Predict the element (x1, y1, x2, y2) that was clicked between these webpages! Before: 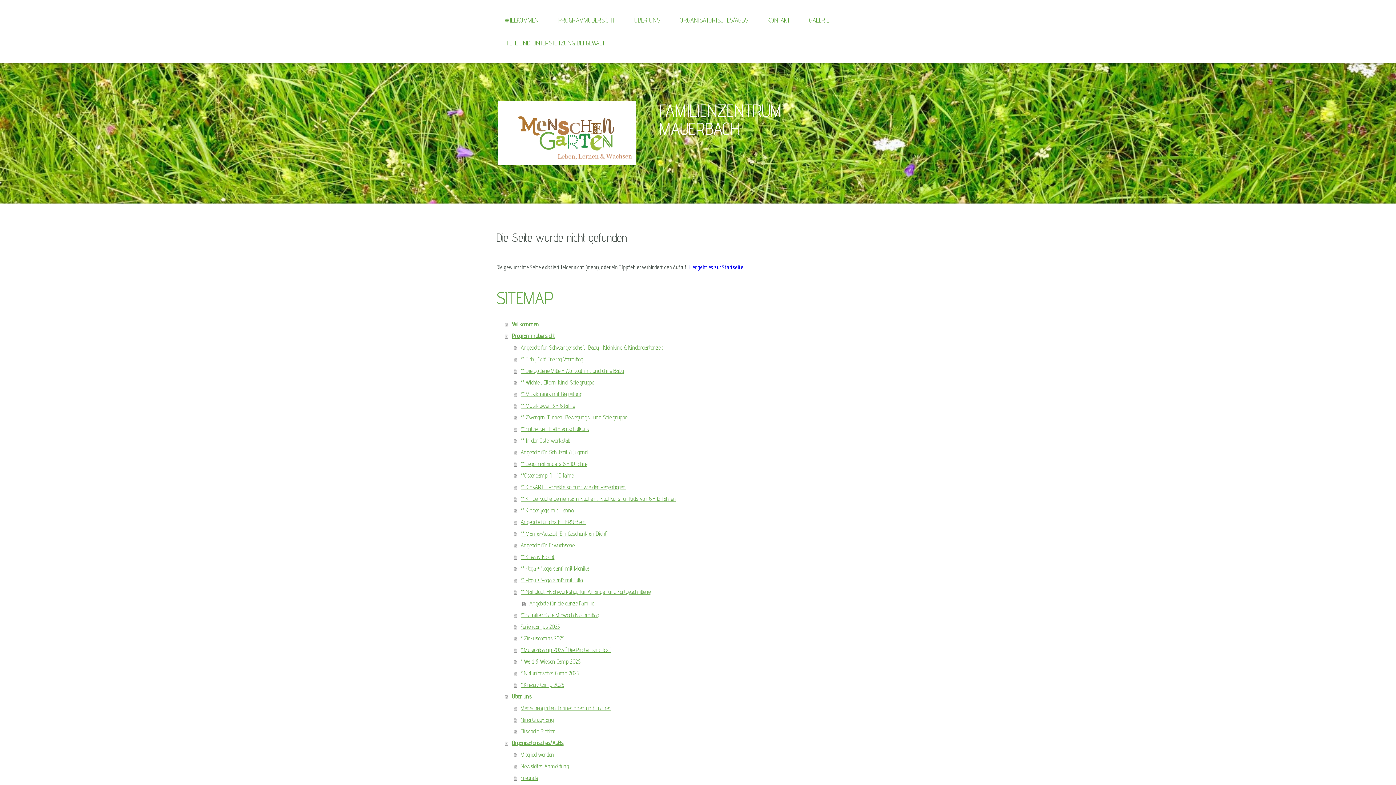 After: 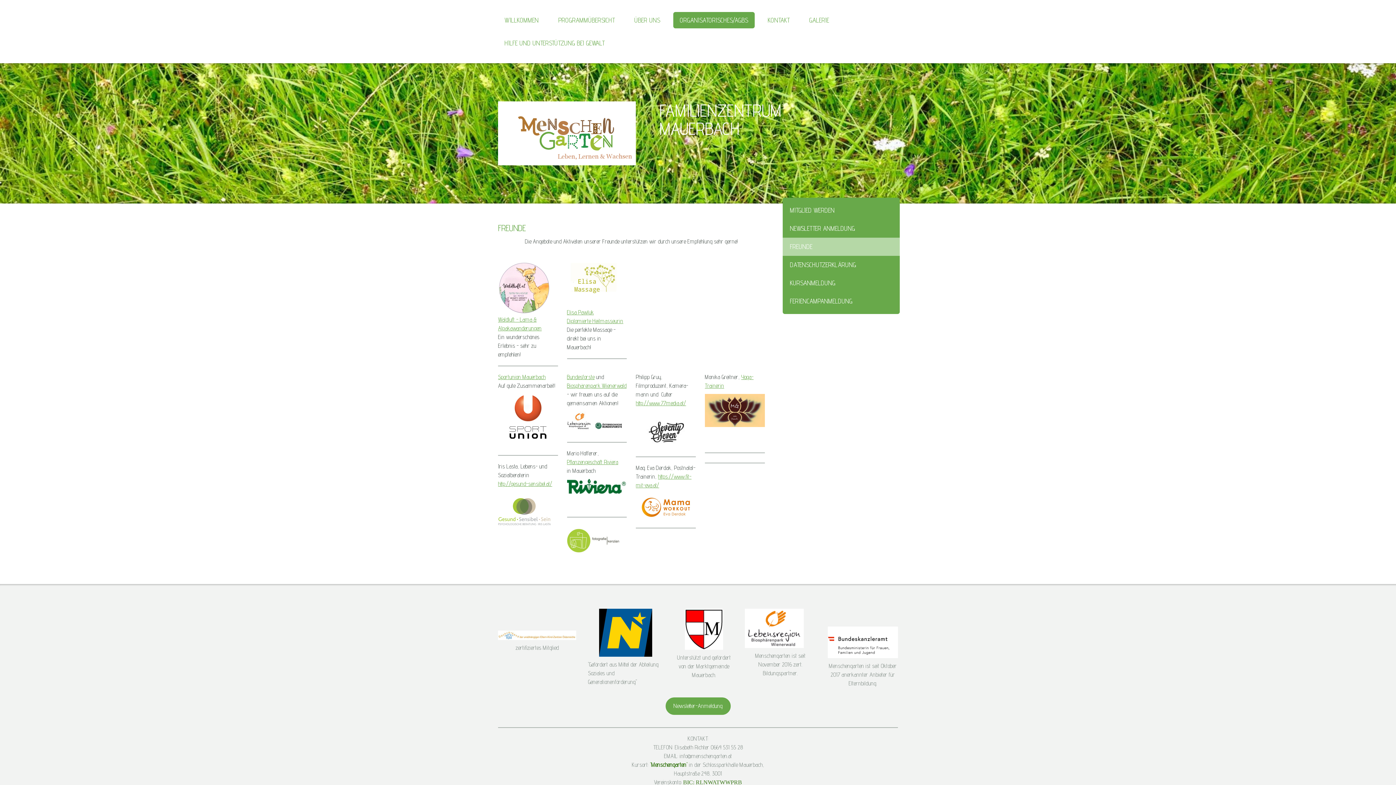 Action: bbox: (513, 772, 766, 784) label: Freunde